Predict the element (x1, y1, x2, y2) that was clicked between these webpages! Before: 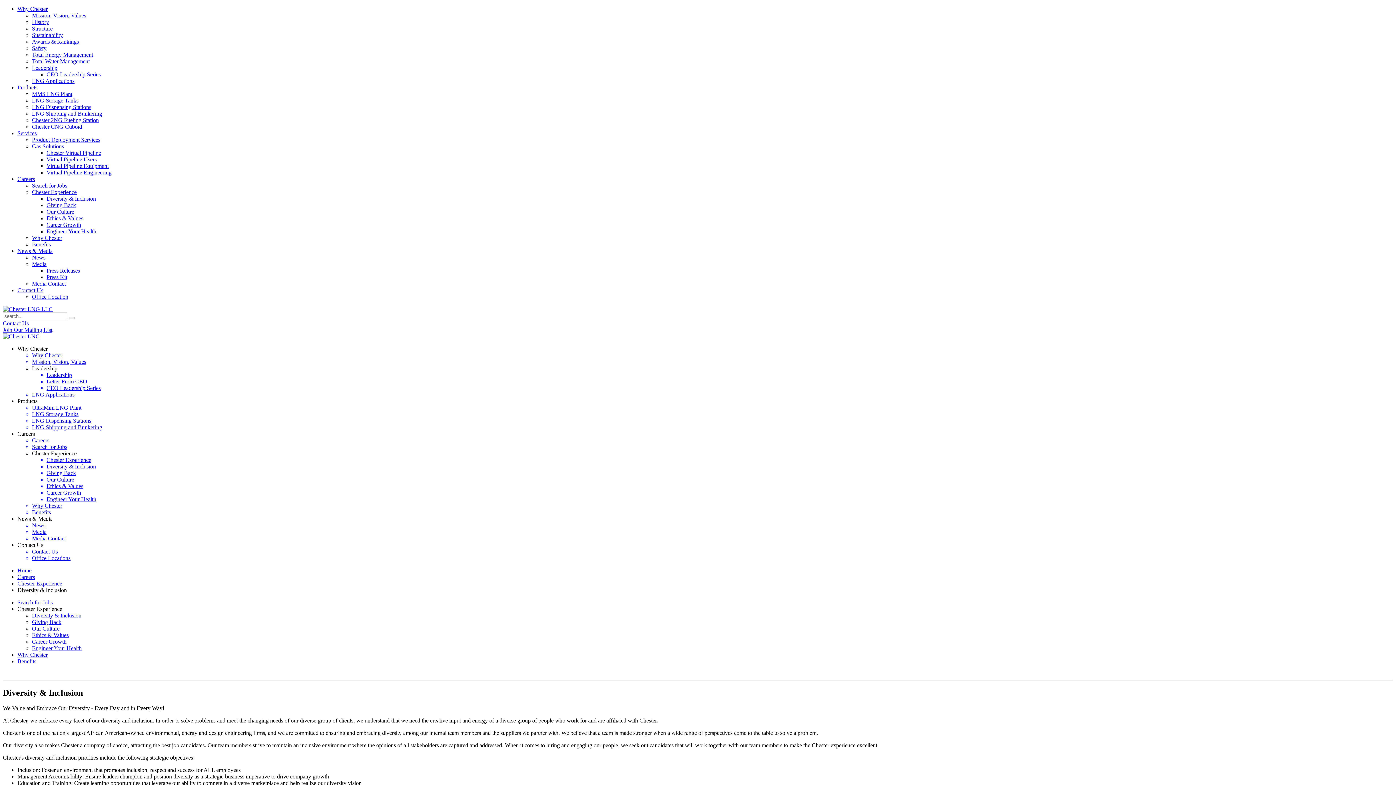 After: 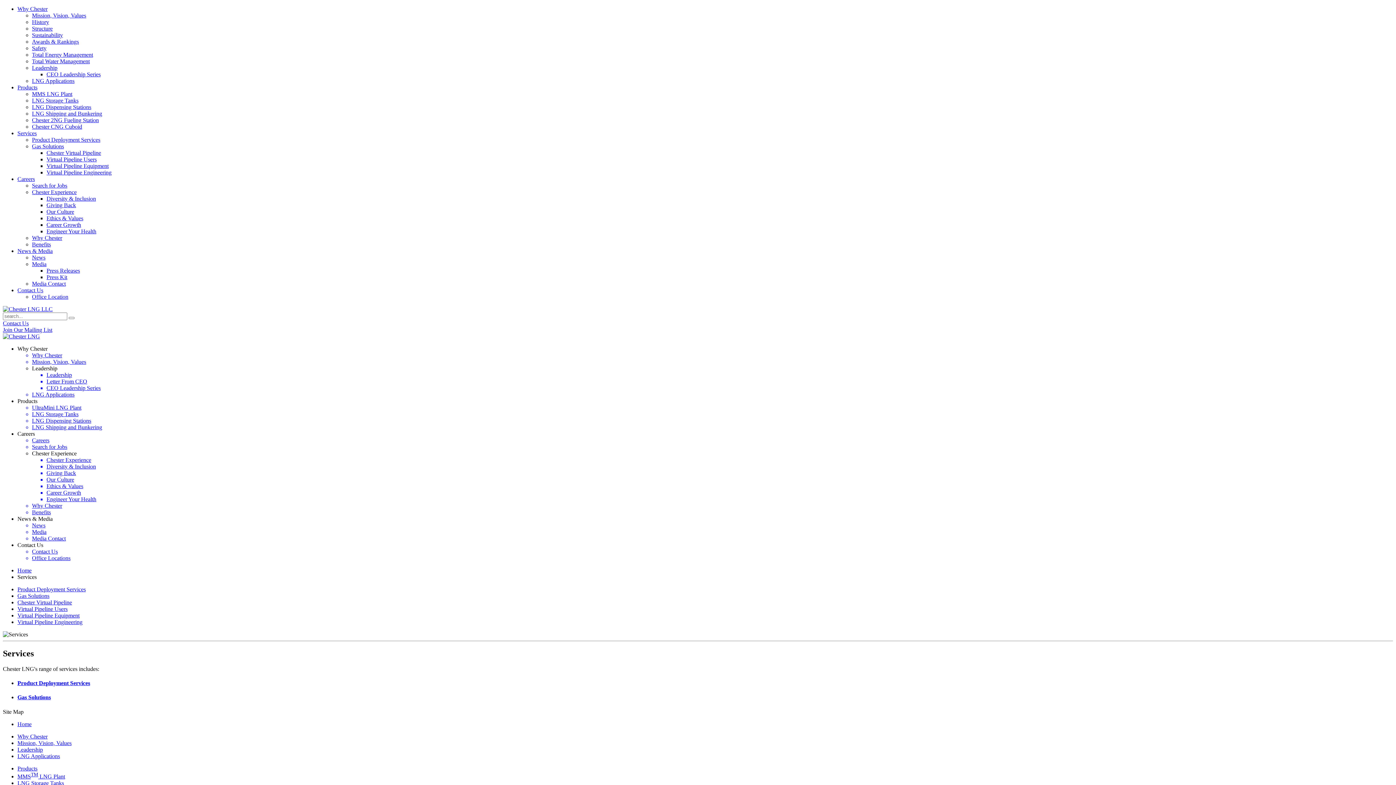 Action: bbox: (17, 130, 36, 136) label: Services